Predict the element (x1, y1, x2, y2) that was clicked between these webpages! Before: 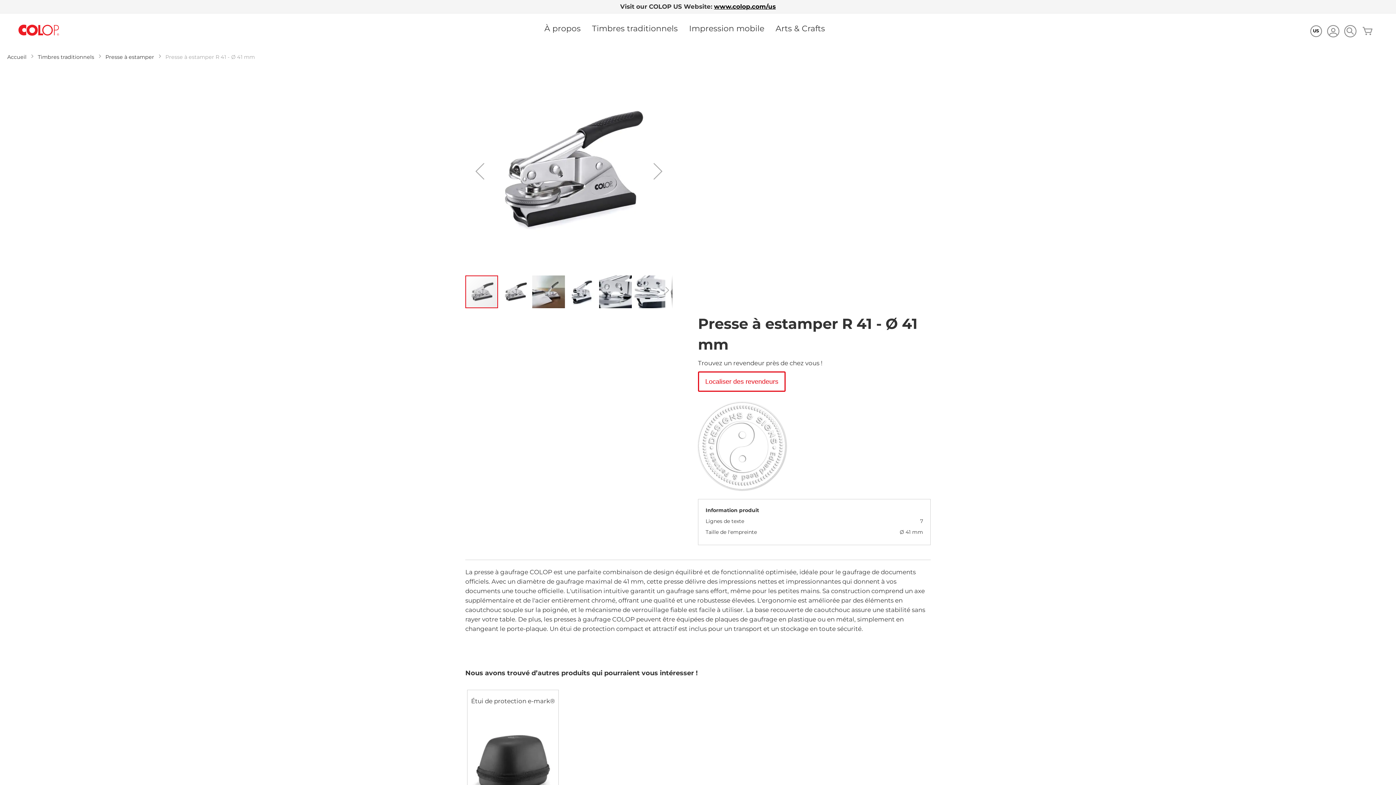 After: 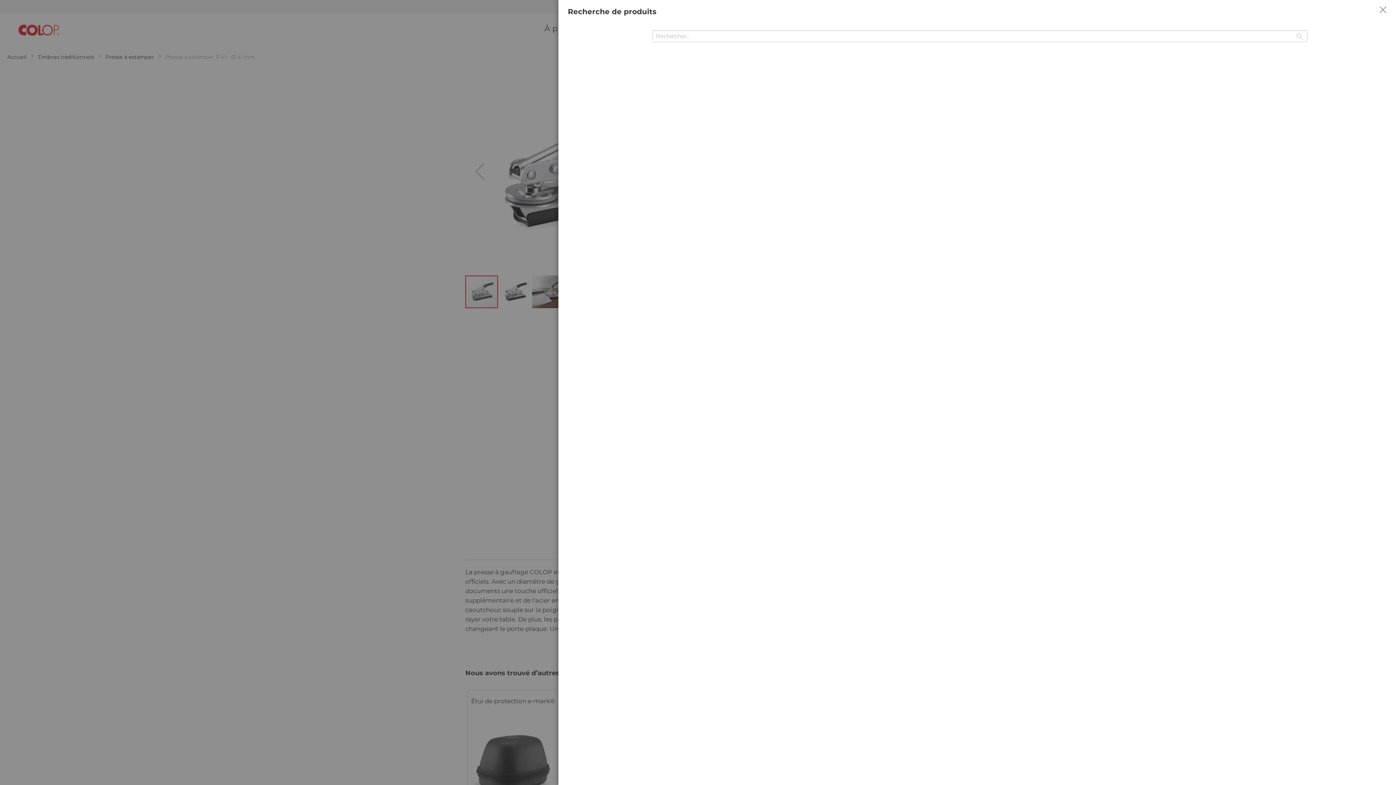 Action: label: product-search bbox: (1344, 24, 1357, 37)